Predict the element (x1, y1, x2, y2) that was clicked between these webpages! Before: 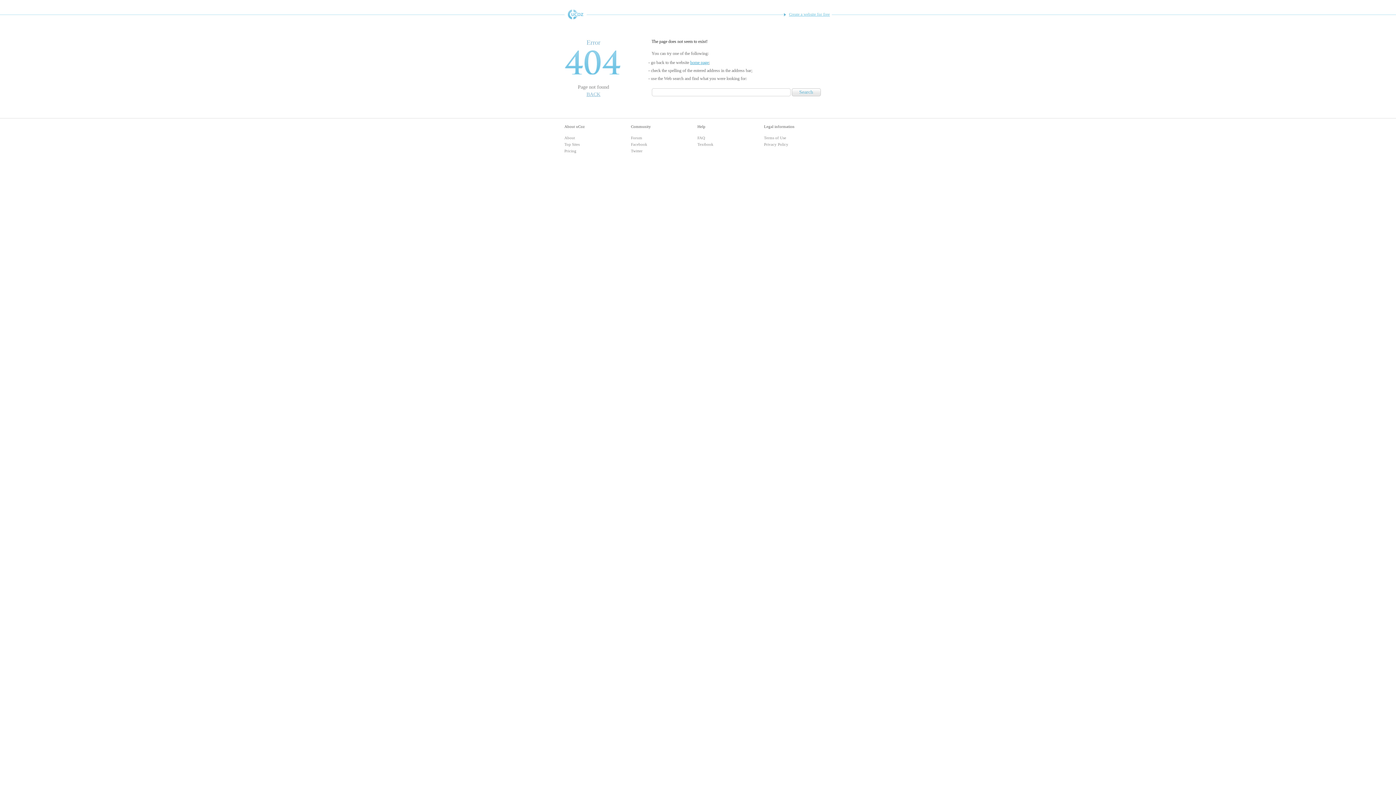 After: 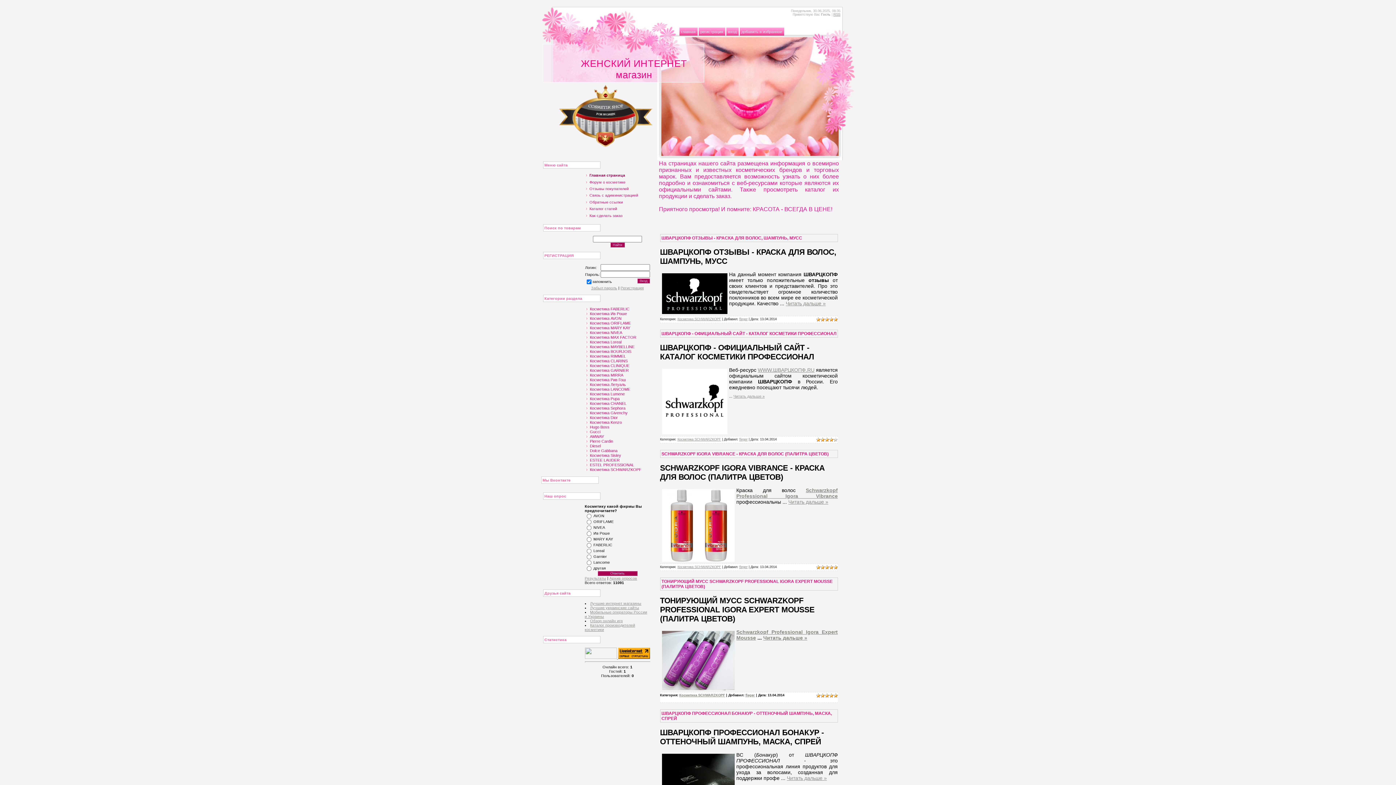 Action: label: home page bbox: (690, 60, 708, 65)